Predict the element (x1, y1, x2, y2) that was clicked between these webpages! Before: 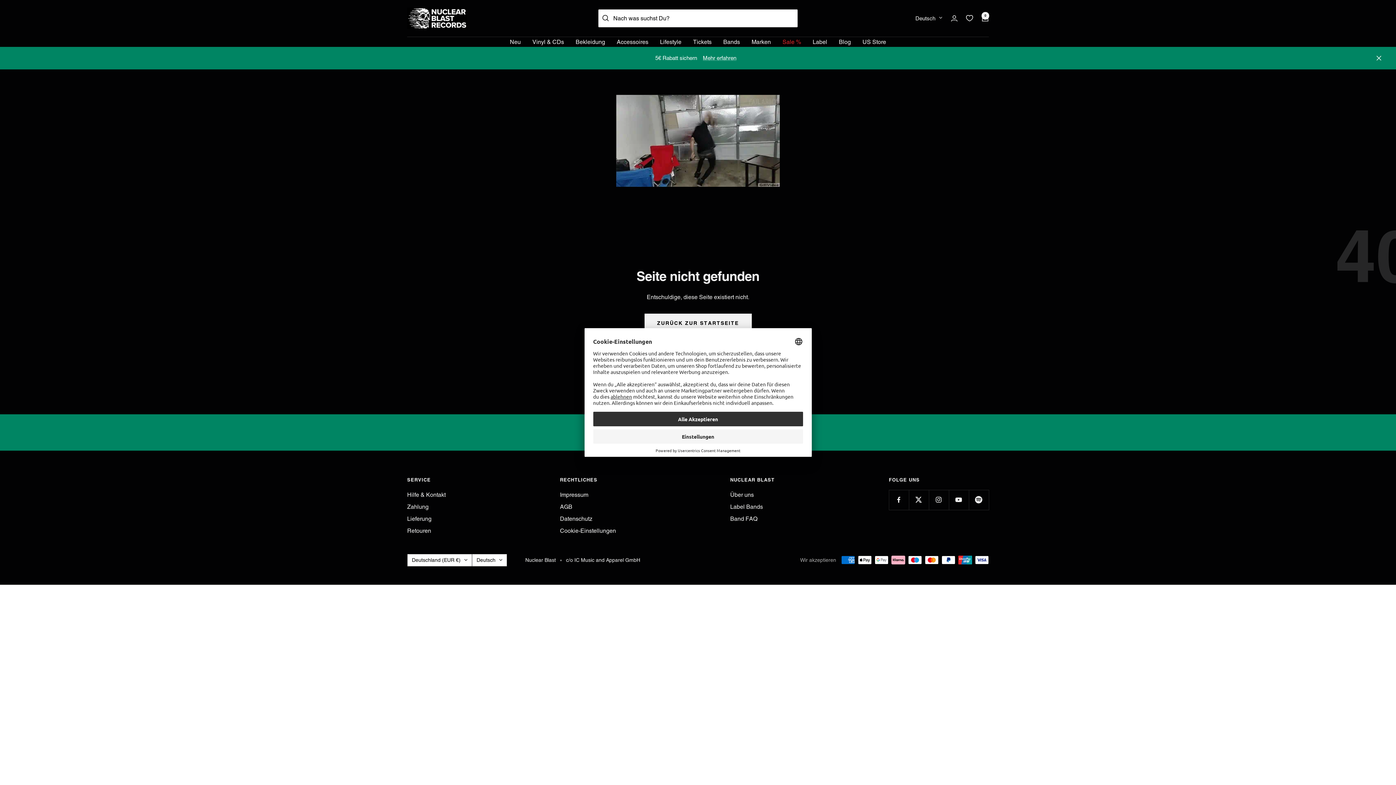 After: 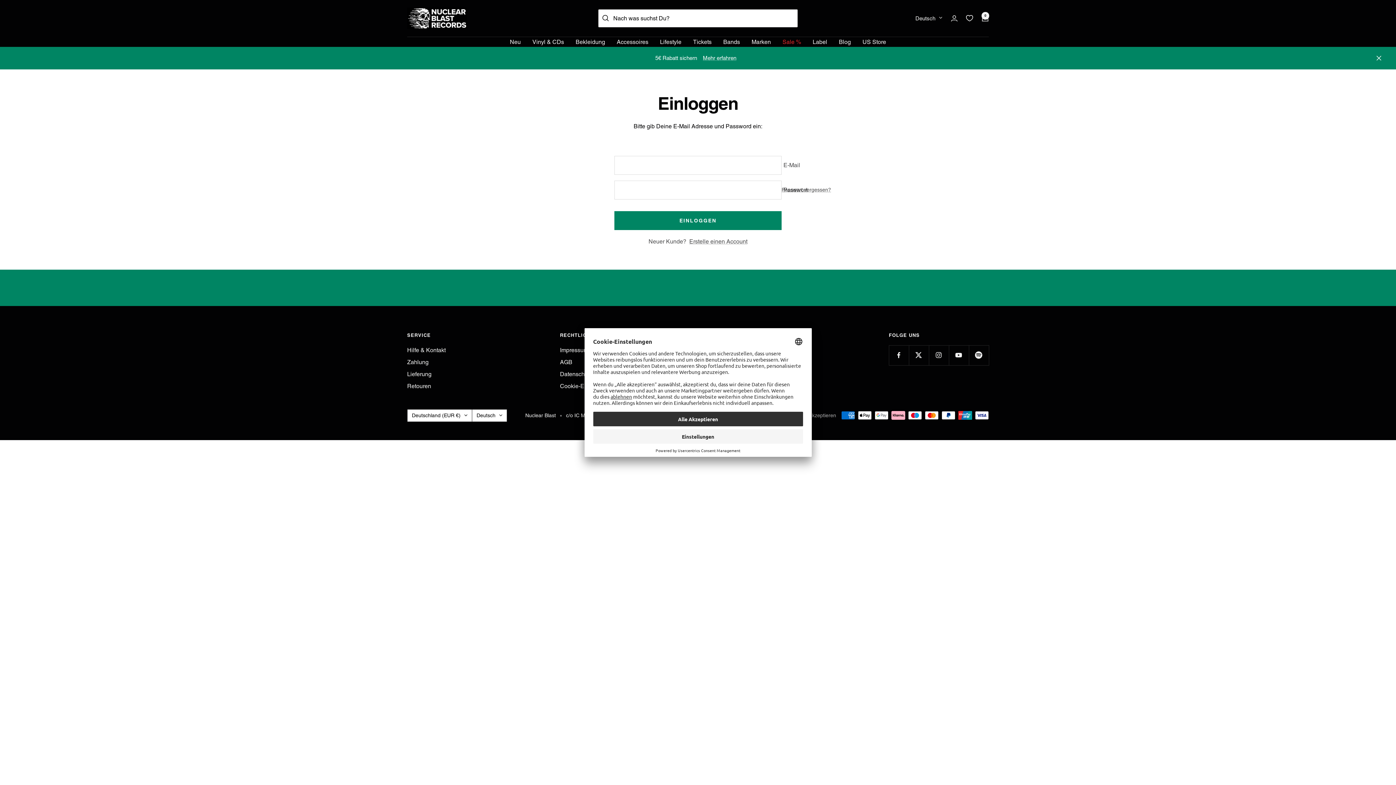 Action: bbox: (951, 15, 957, 21) label: Login